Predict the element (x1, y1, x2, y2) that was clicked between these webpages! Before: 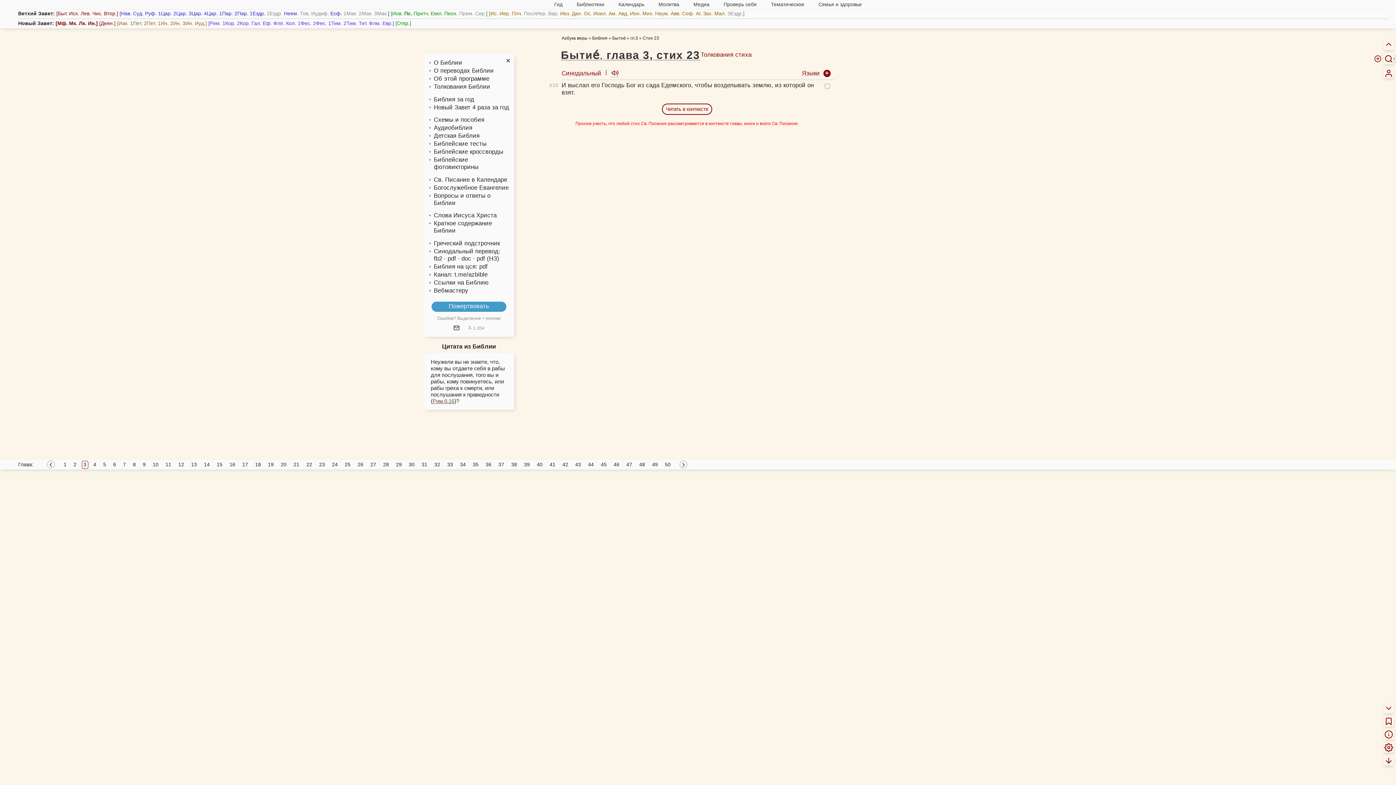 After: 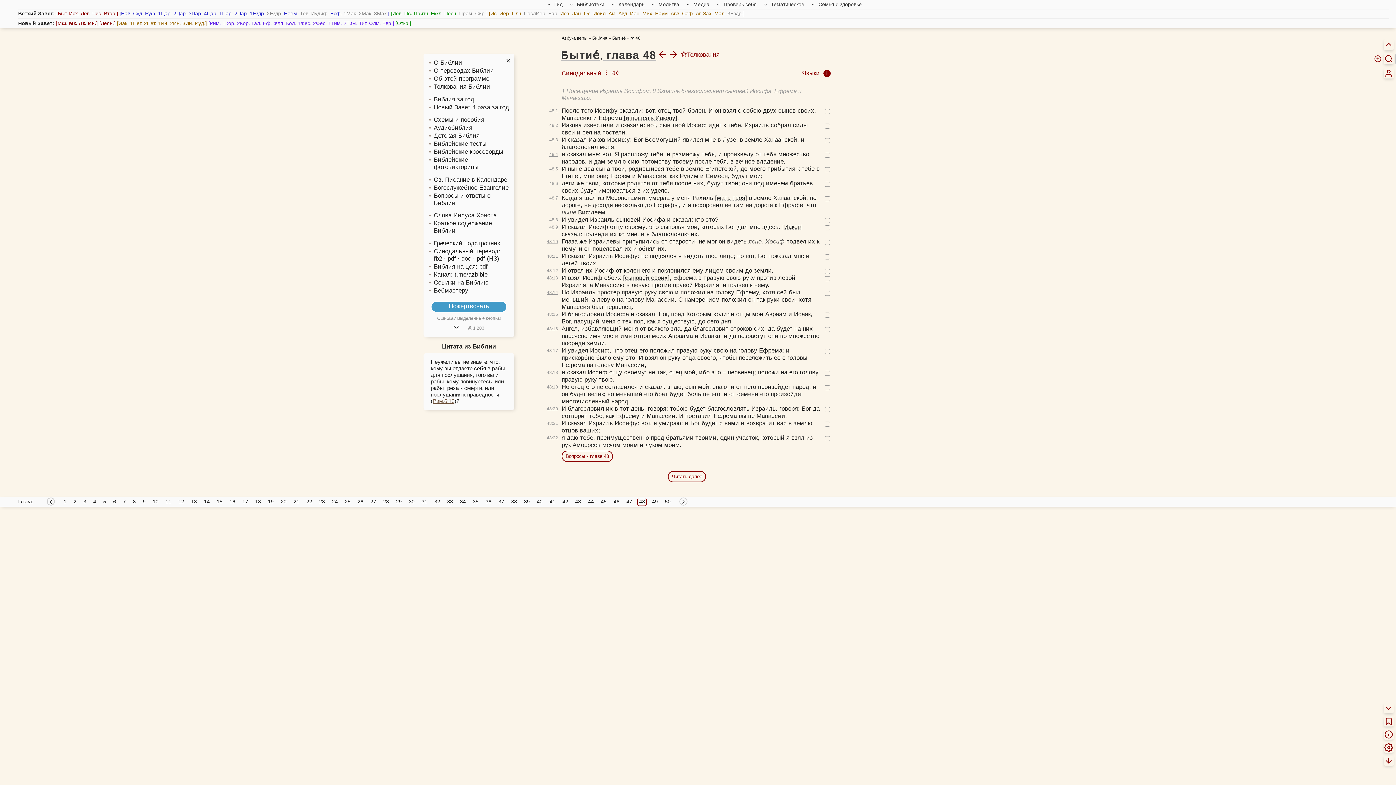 Action: bbox: (637, 460, 647, 468) label: 48